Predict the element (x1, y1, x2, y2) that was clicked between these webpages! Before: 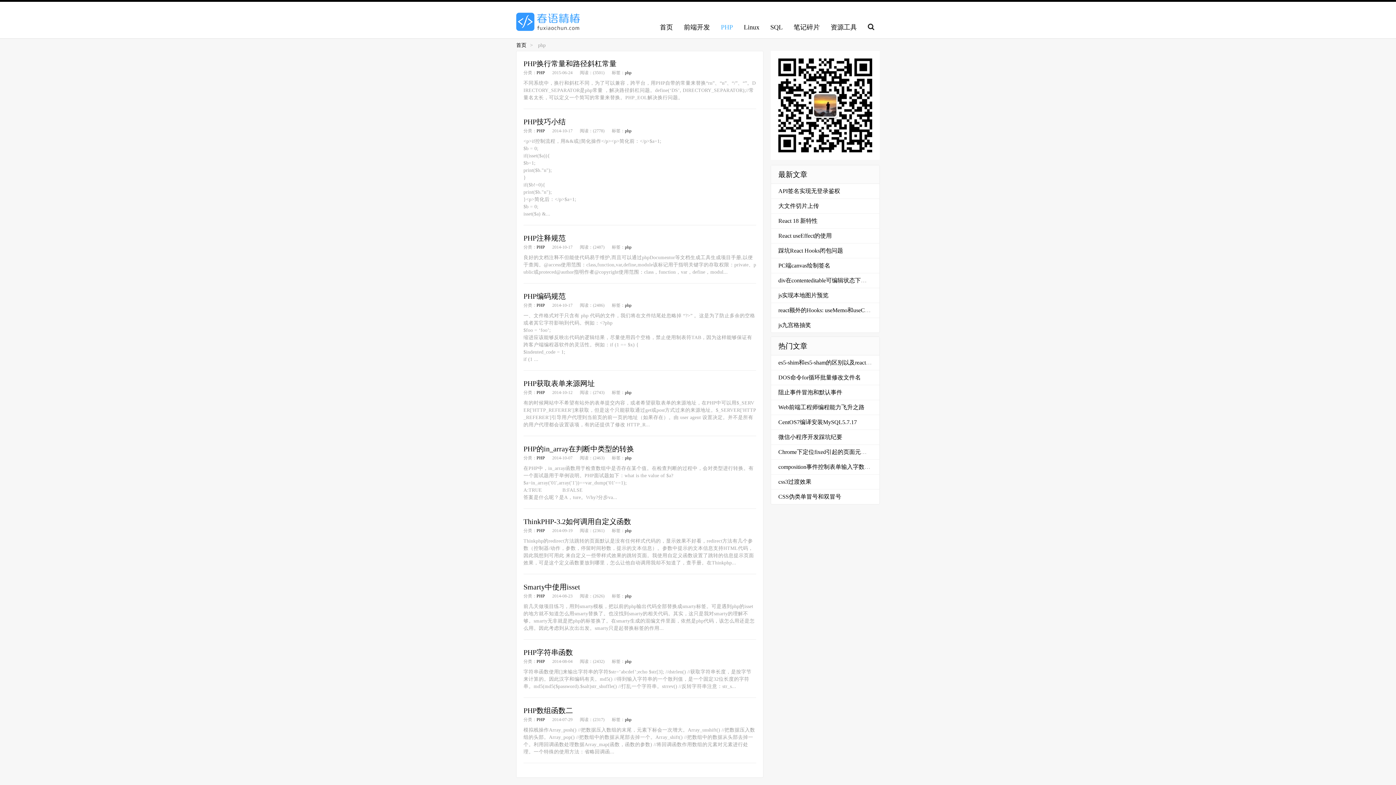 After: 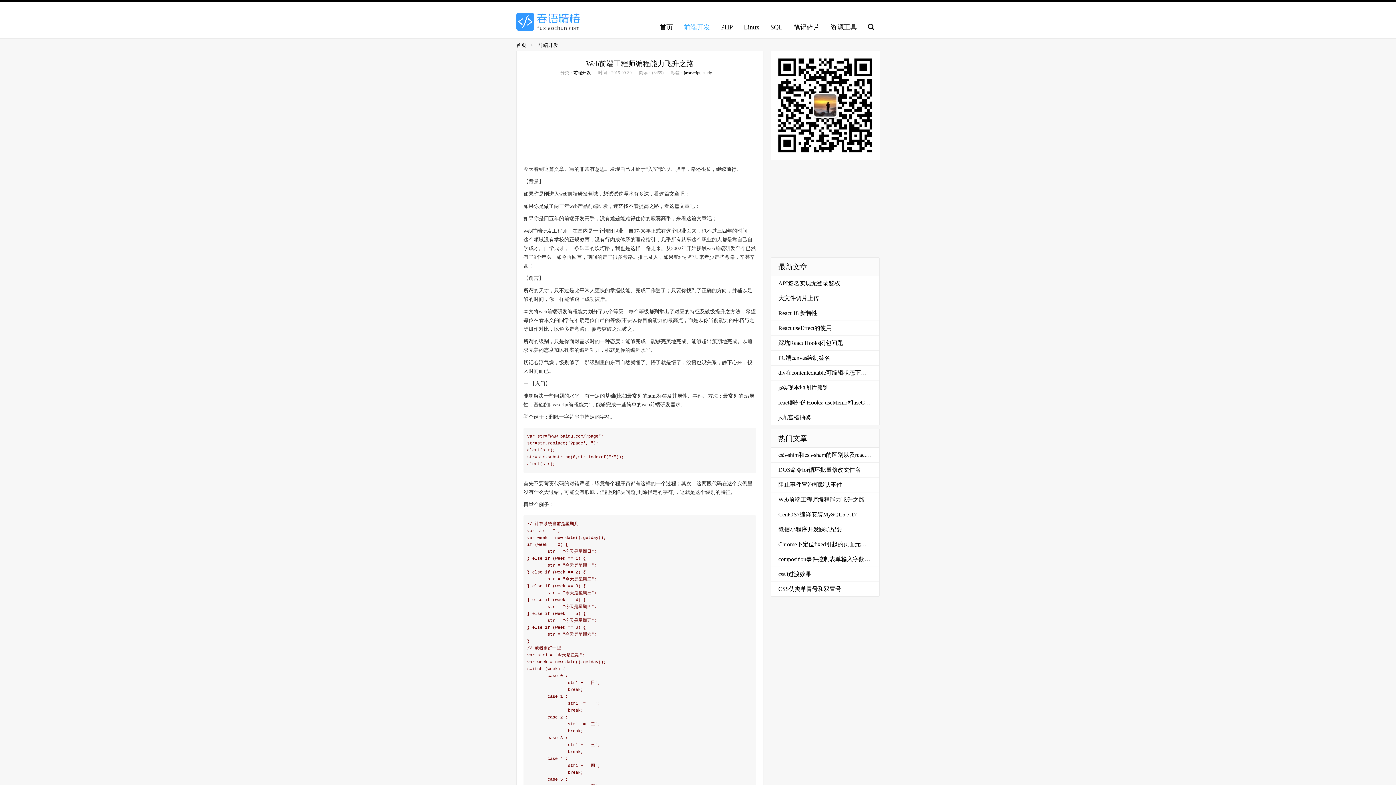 Action: bbox: (778, 404, 864, 410) label: Web前端工程师编程能力飞升之路